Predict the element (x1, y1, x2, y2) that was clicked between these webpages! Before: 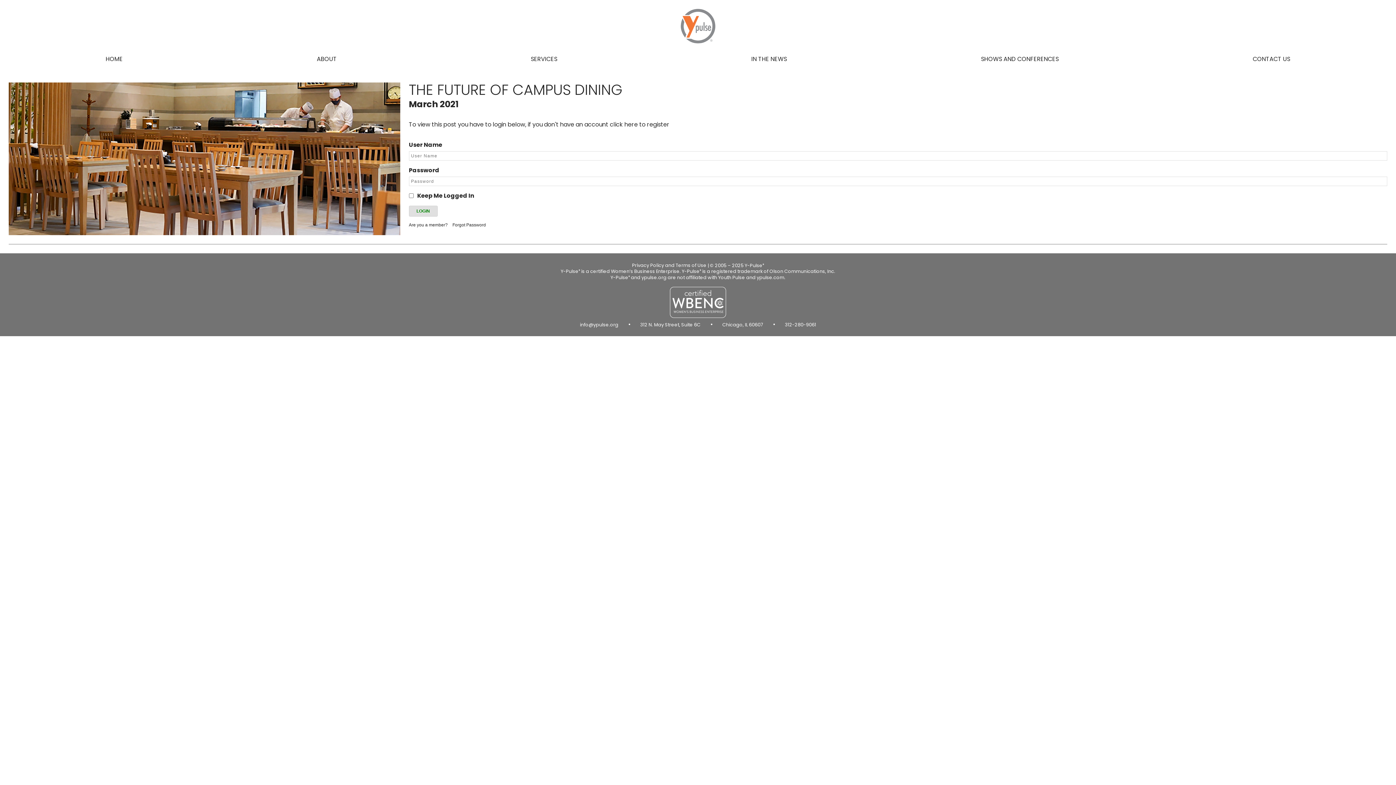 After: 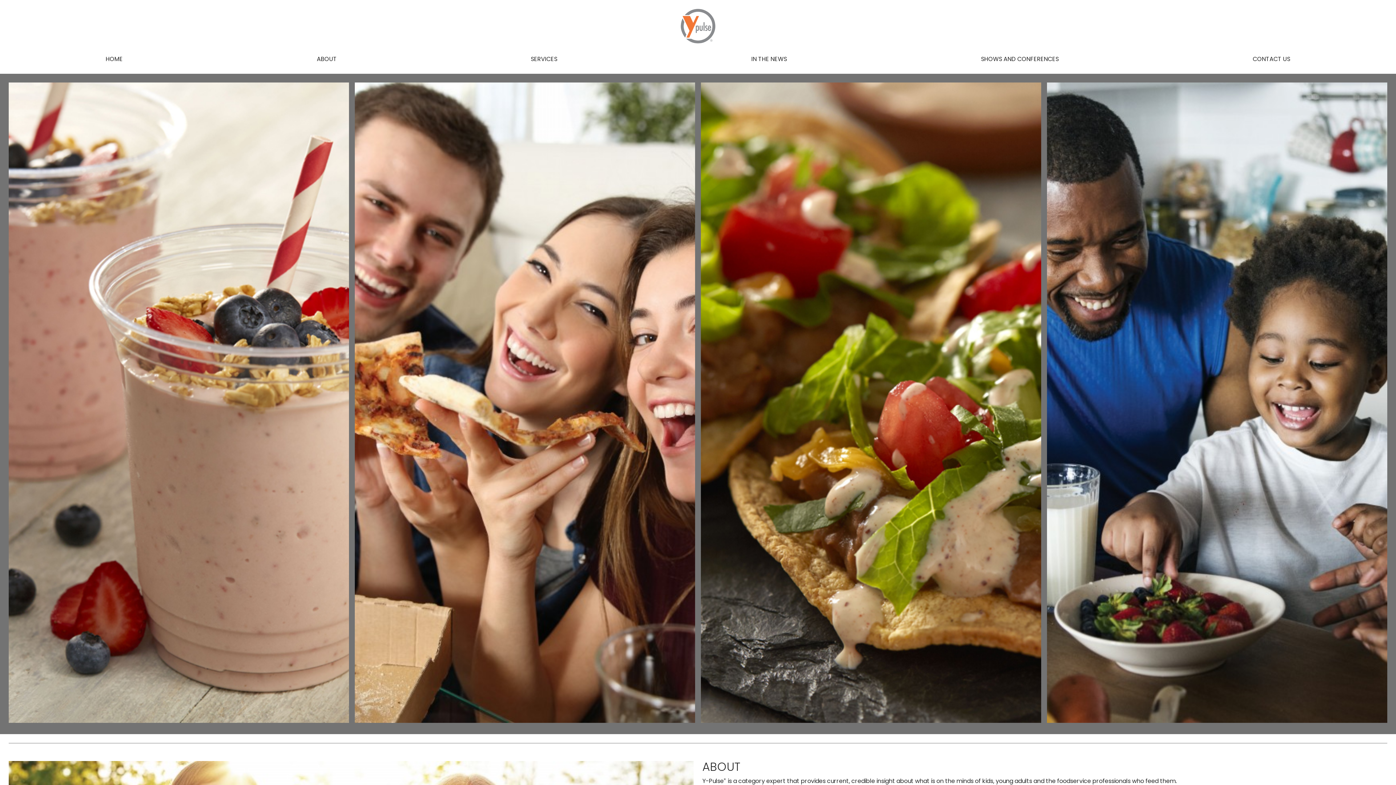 Action: bbox: (105, 54, 122, 65) label: HOME